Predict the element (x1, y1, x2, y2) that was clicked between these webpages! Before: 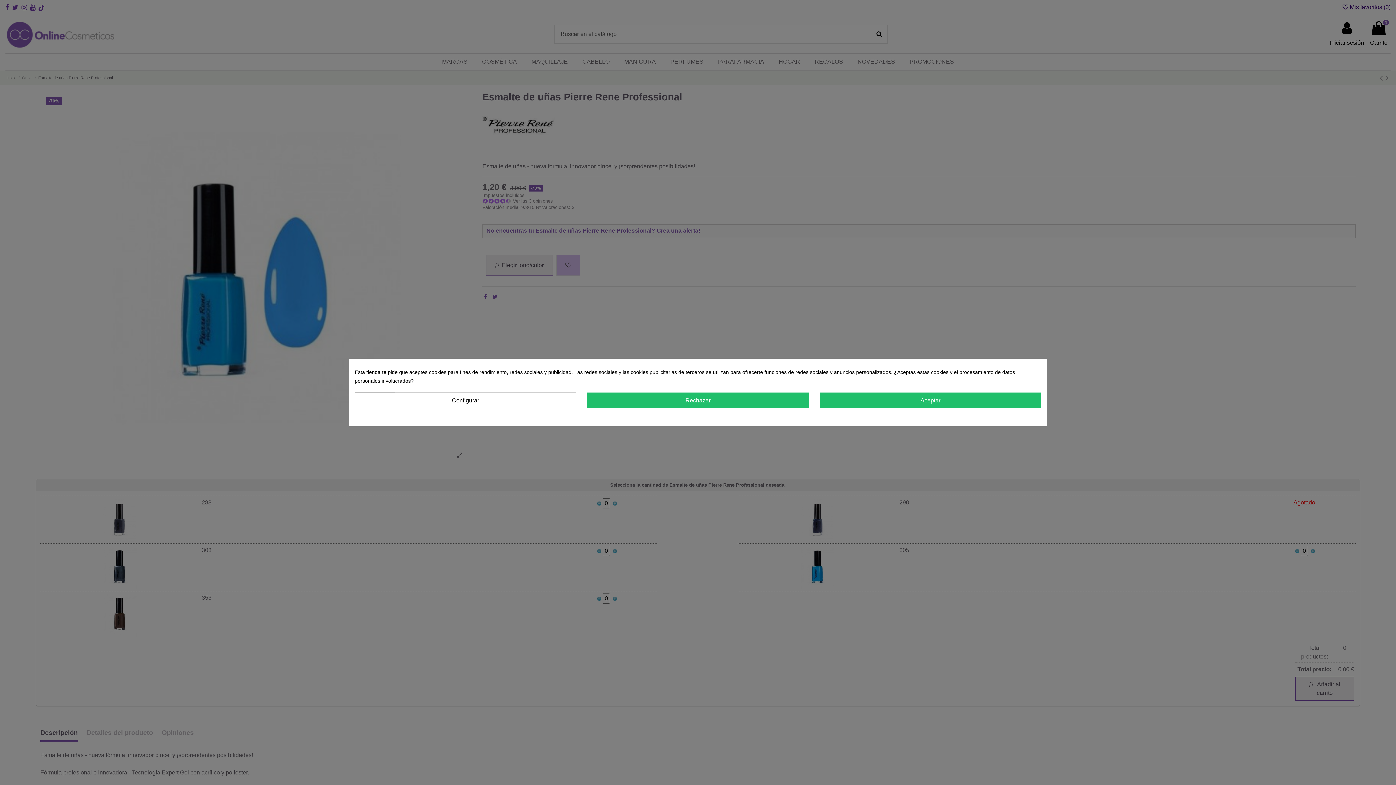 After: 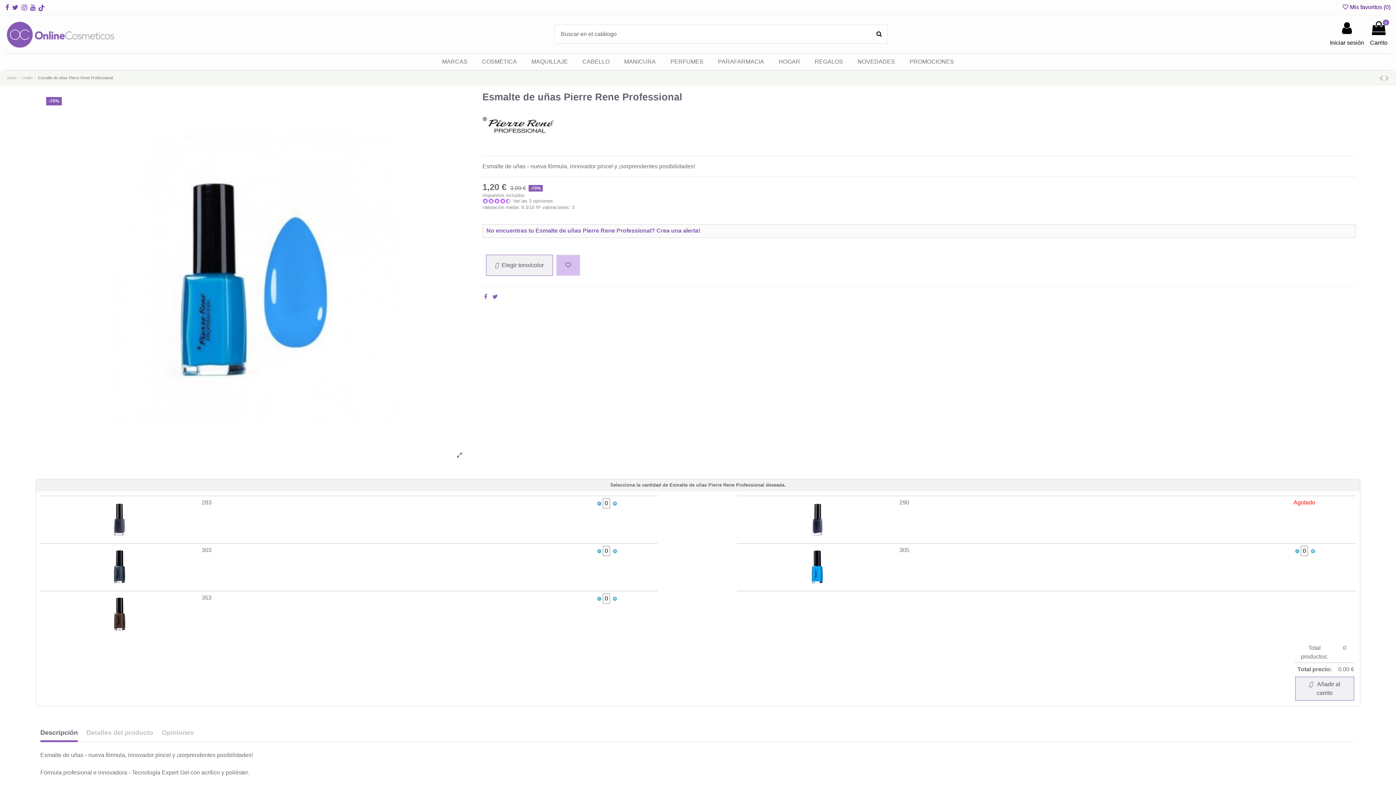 Action: bbox: (587, 392, 808, 408) label: Rechazar